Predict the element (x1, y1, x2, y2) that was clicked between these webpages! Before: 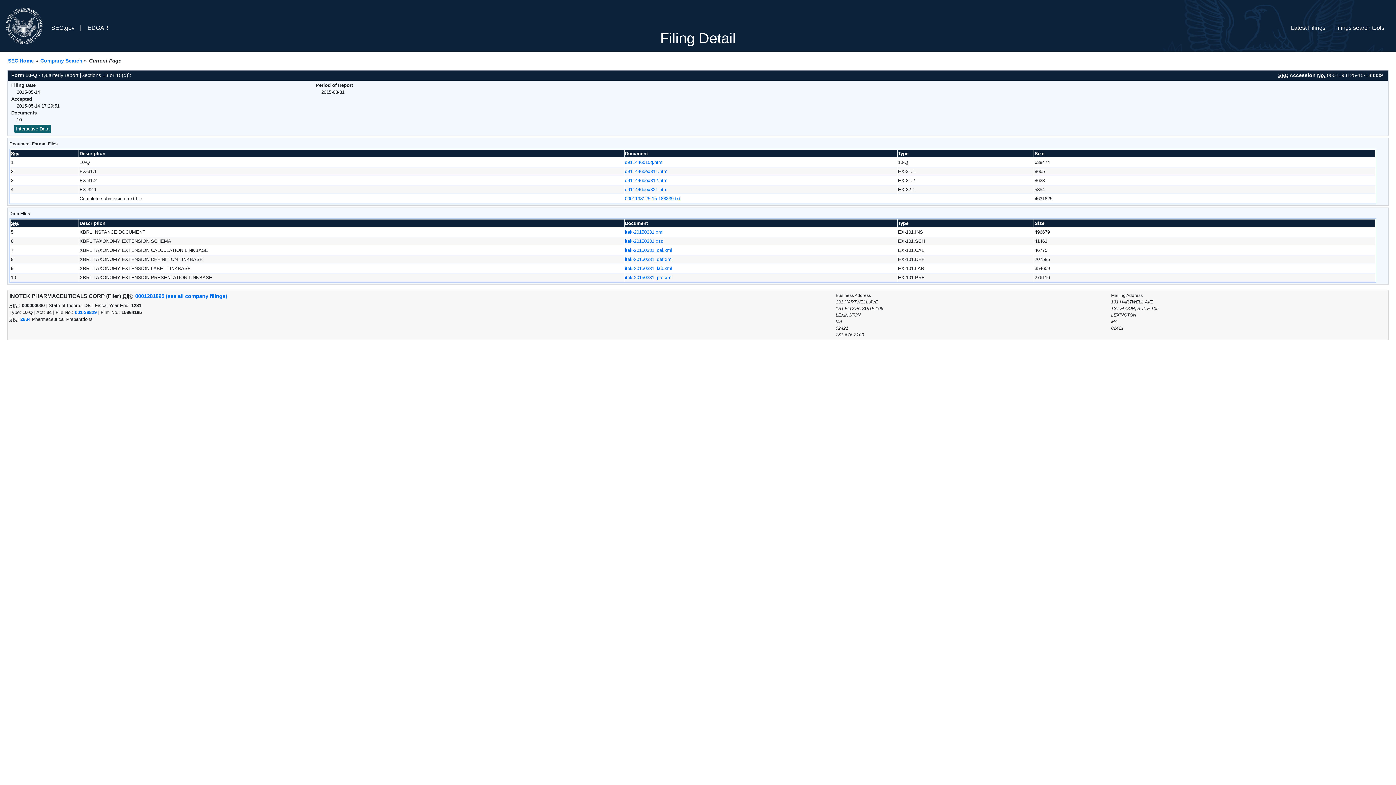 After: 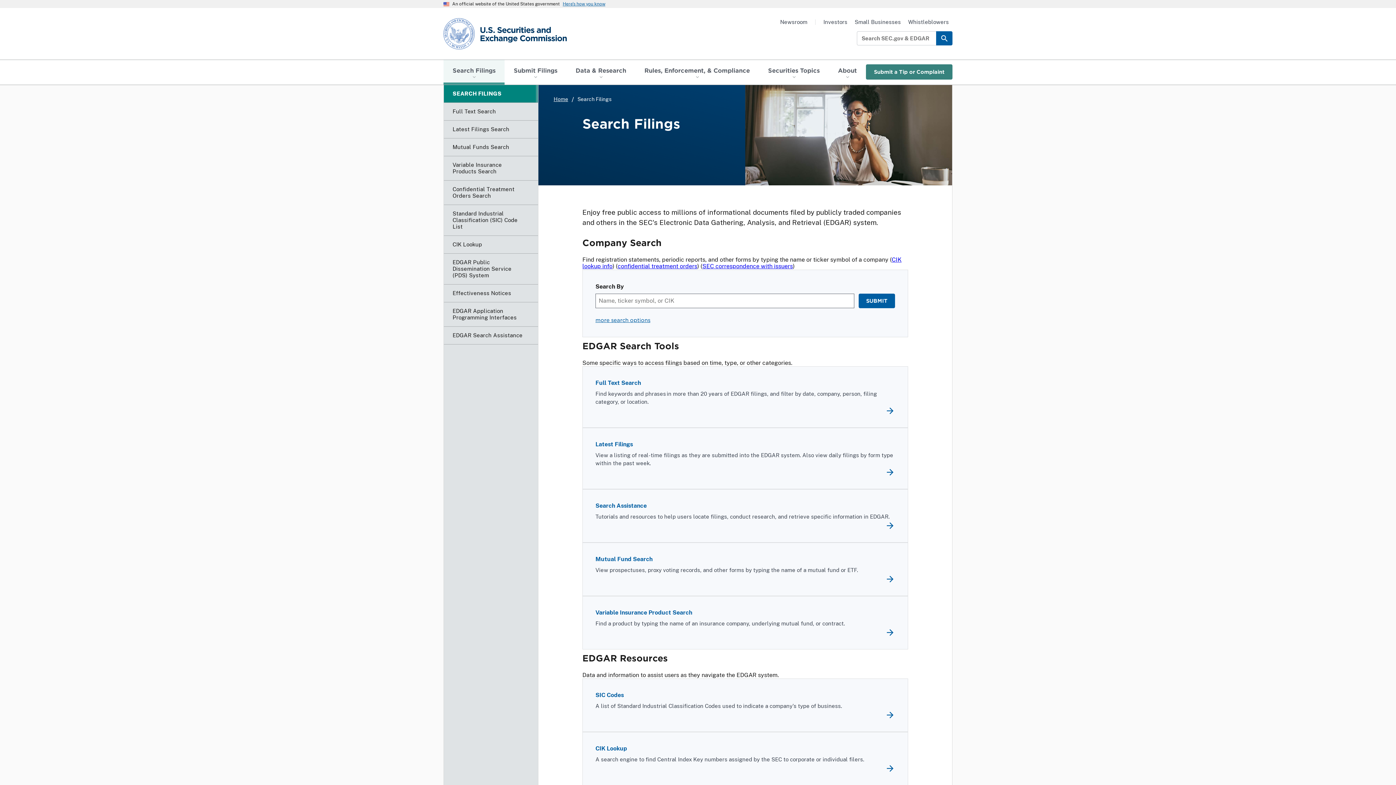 Action: label: Company Search bbox: (40, 57, 82, 63)